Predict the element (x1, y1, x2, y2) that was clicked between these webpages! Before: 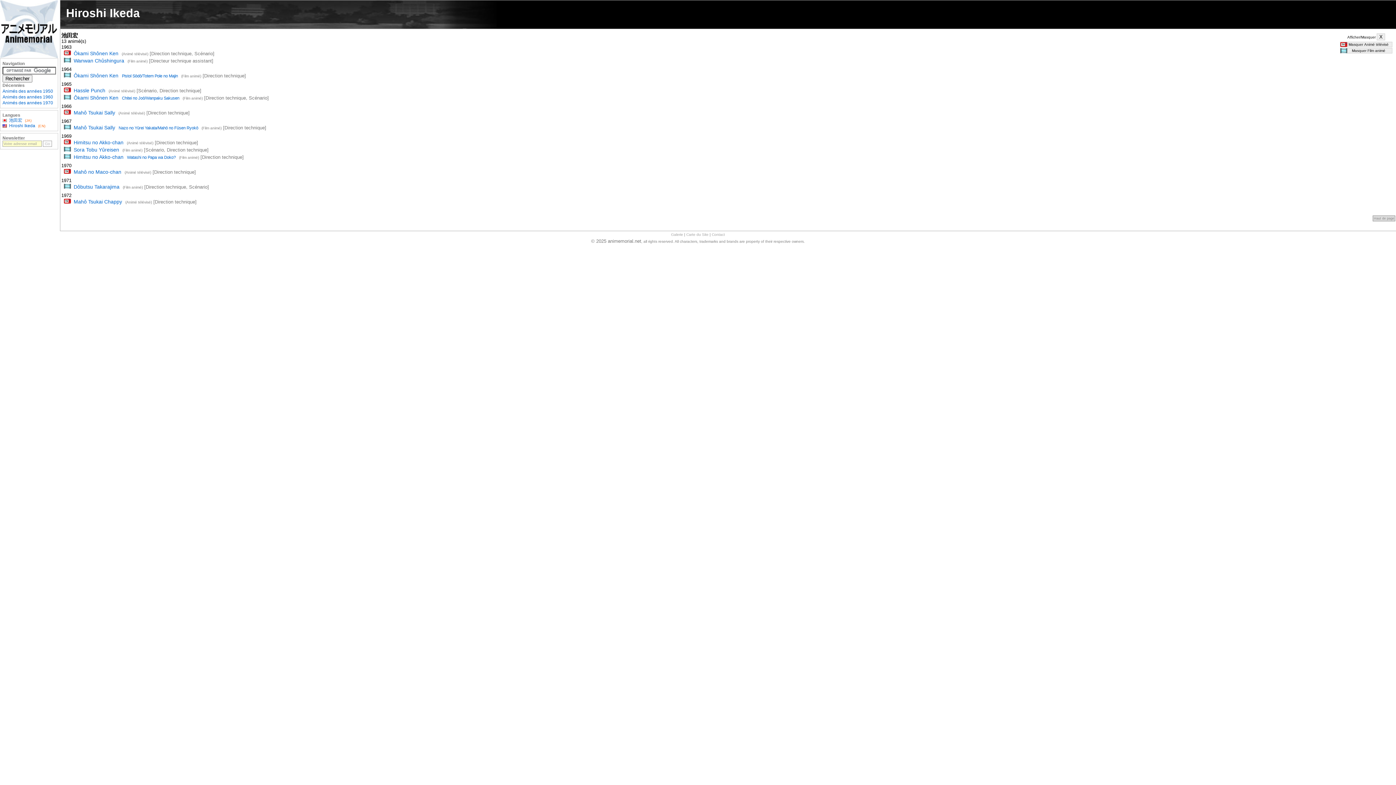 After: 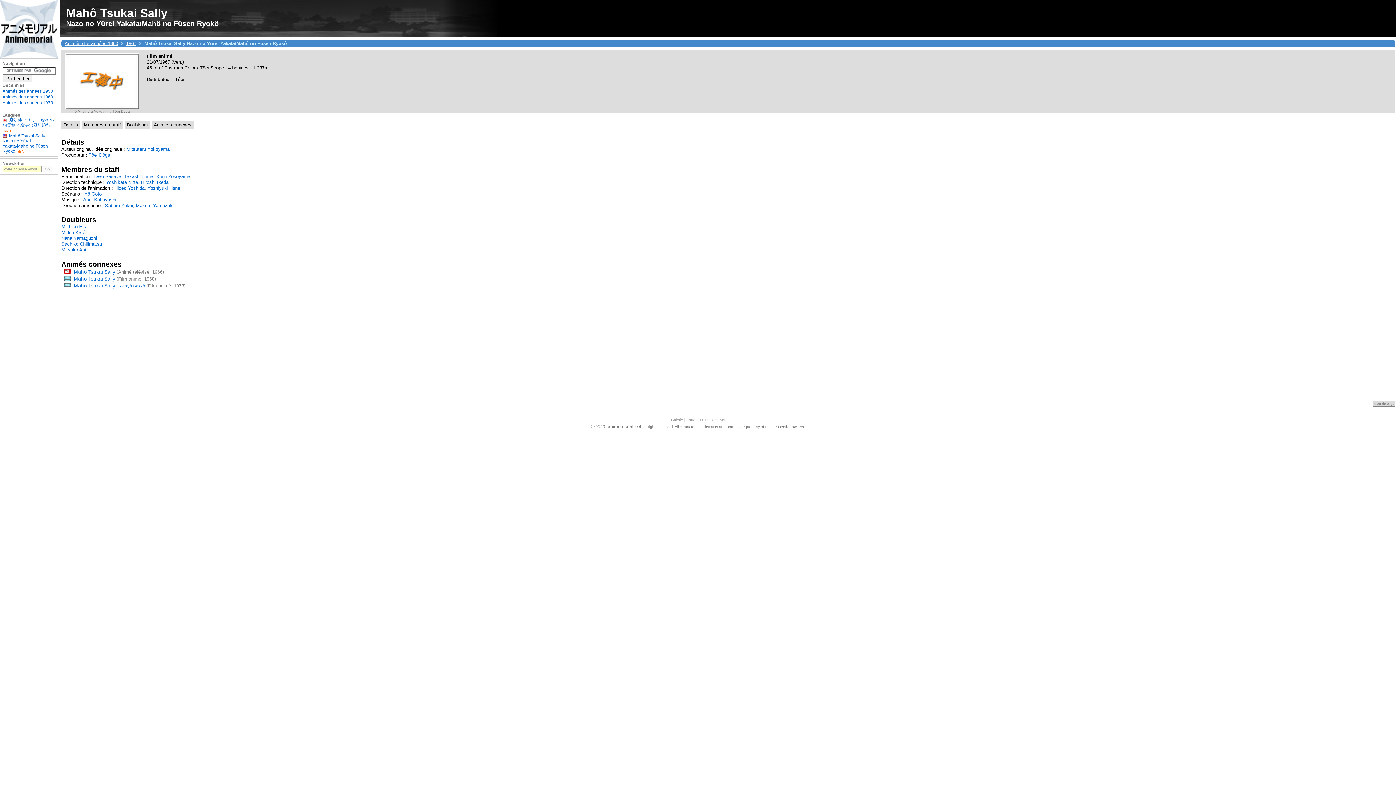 Action: bbox: (73, 124, 198, 130) label: Mahô Tsukai Sally Nazo no Yûrei Yakata/Mahô no Fûsen Ryokô